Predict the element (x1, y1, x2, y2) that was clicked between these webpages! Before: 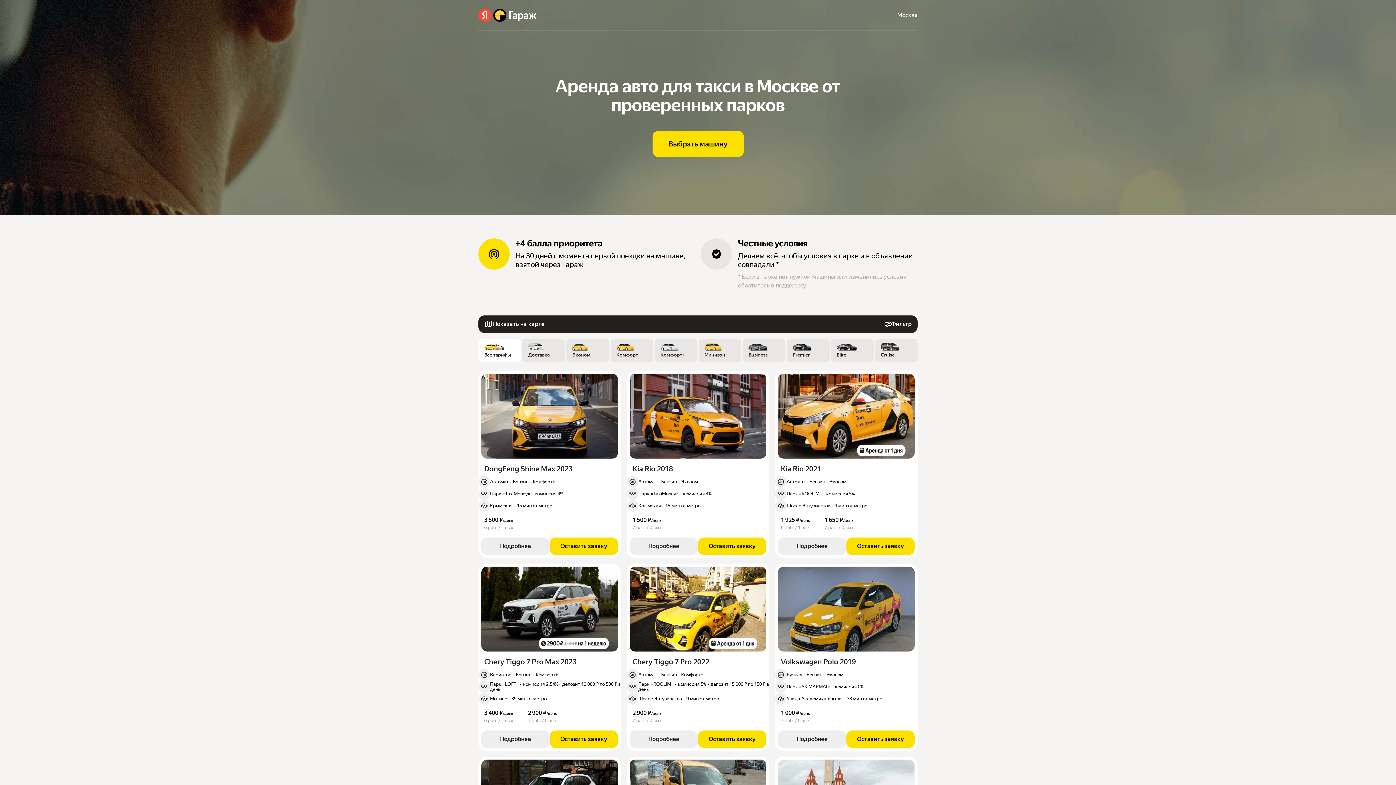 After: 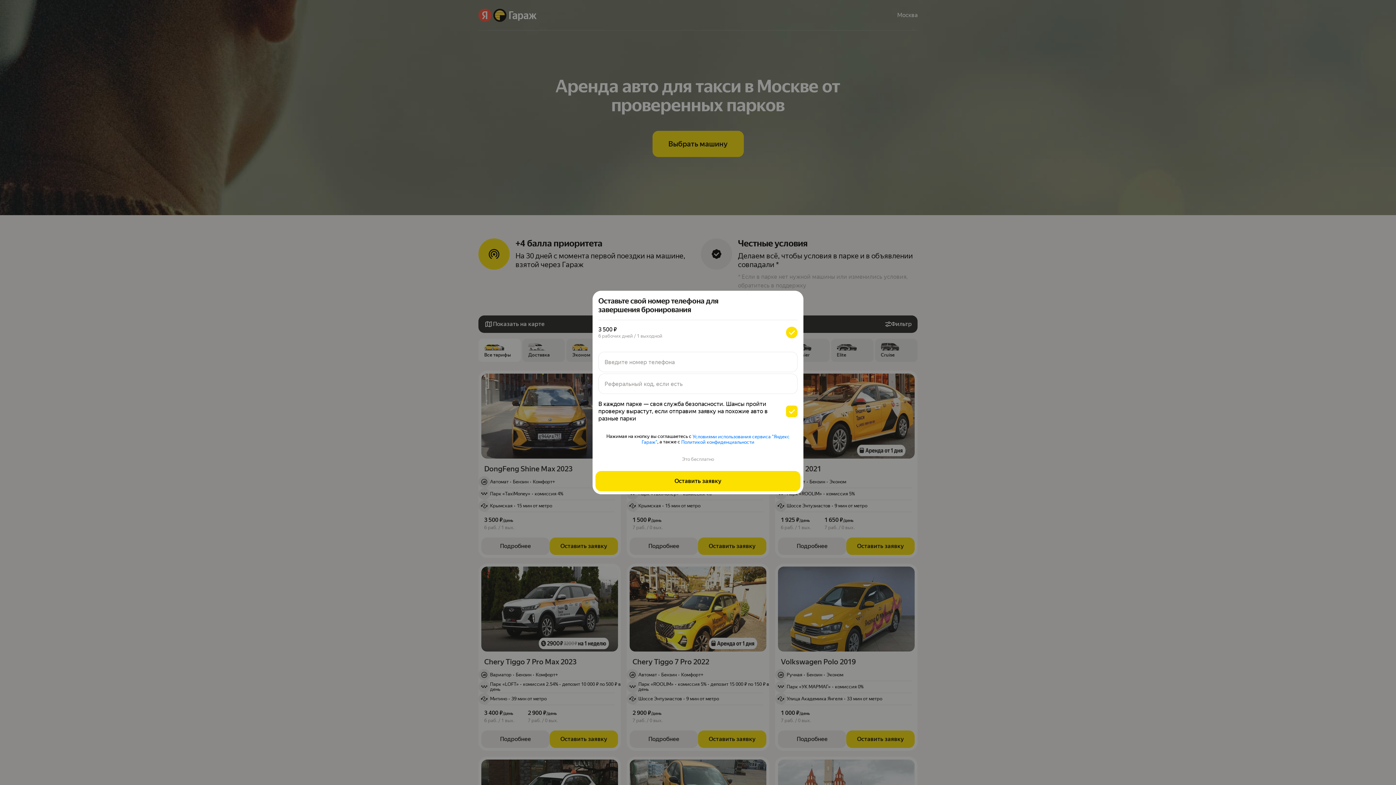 Action: label: Оставить заявку bbox: (549, 537, 618, 555)